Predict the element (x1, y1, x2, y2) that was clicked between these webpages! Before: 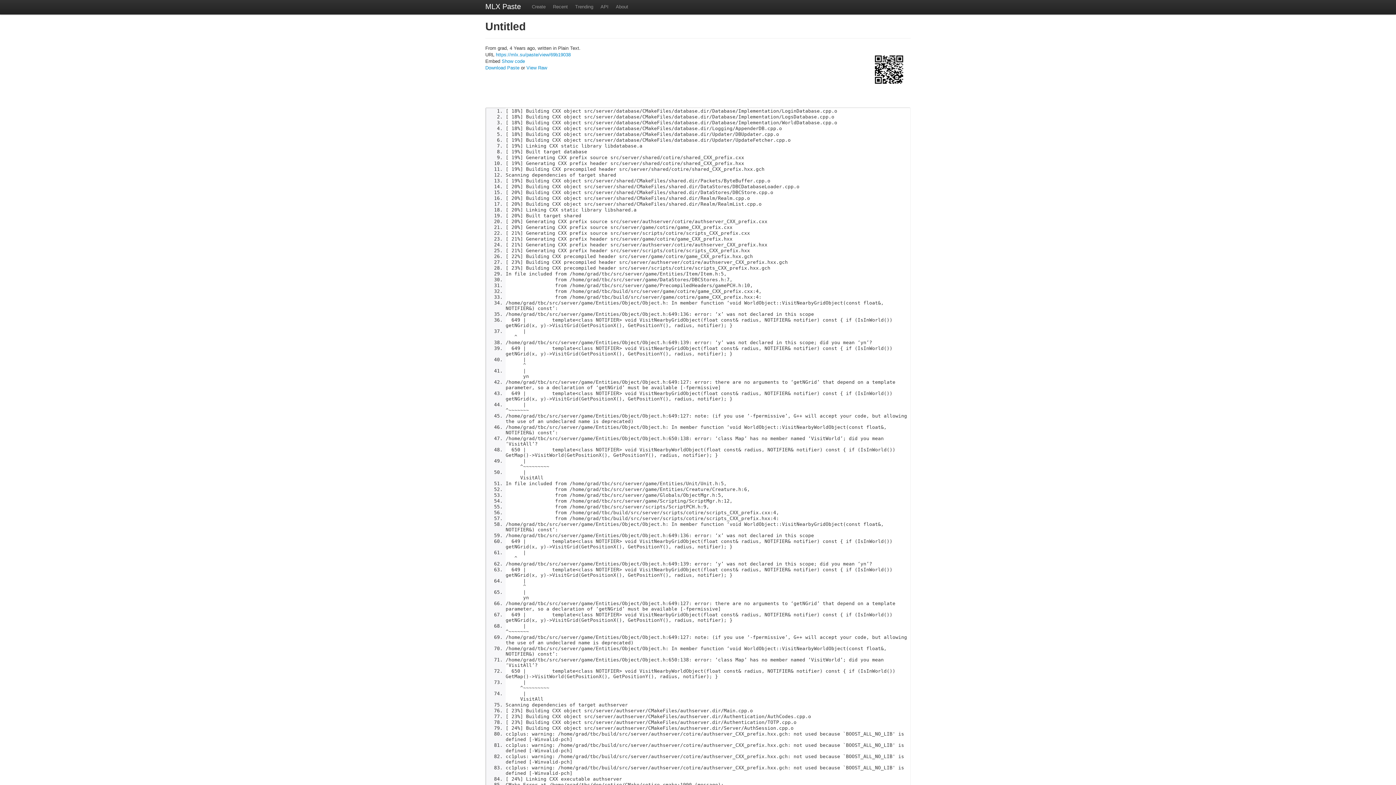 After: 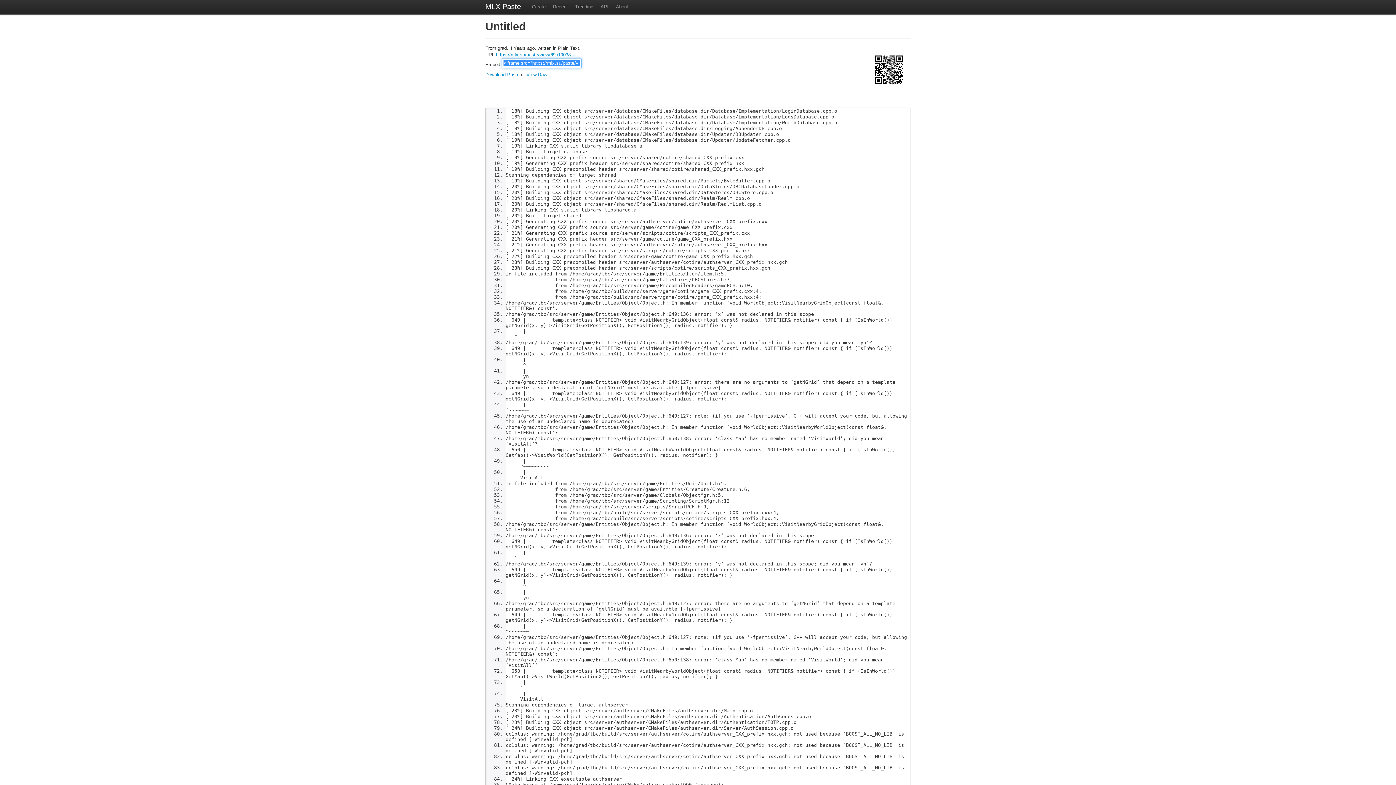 Action: label: Show code bbox: (501, 58, 525, 64)